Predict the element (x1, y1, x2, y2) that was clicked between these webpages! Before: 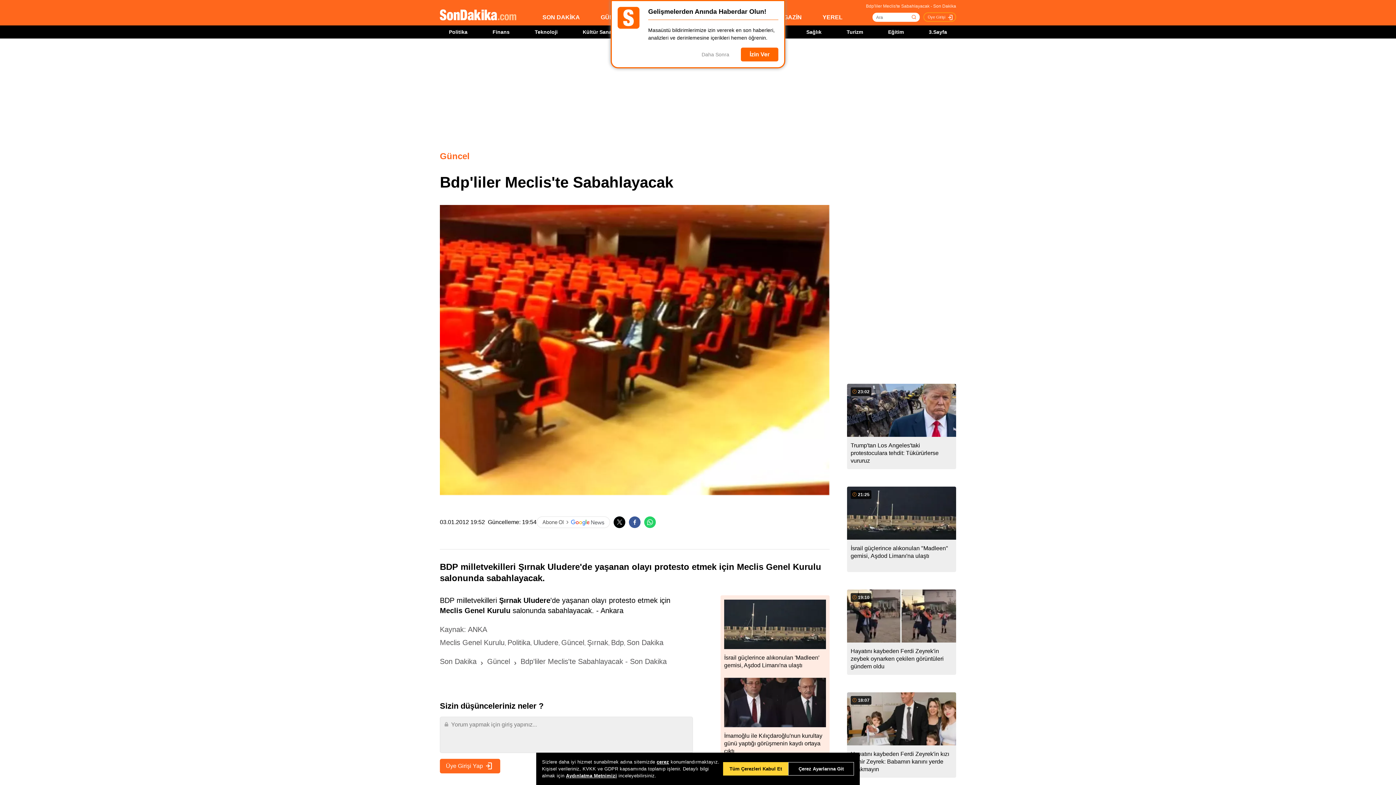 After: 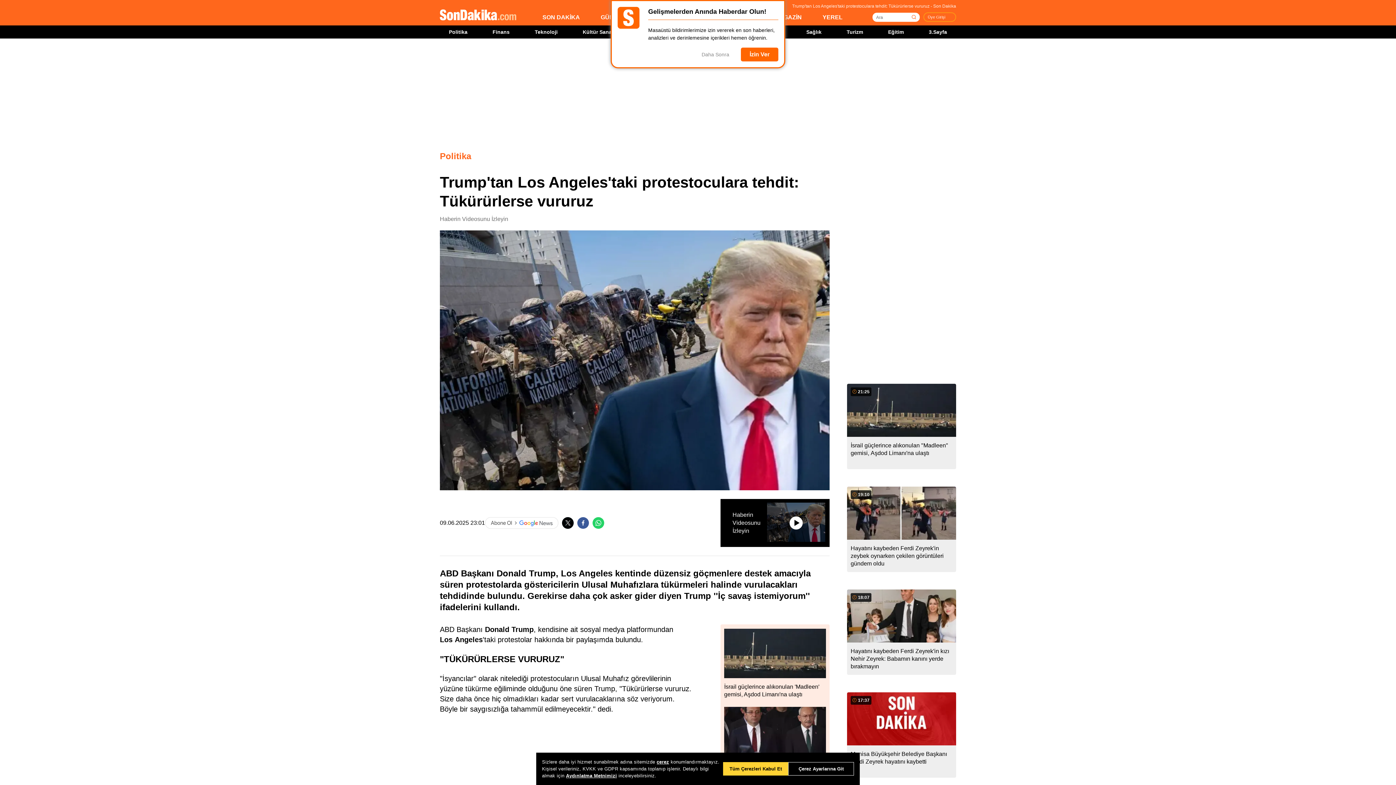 Action: label: 23:02
Trump'tan Los Angeles'taki protestoculara tehdit: Tükürürlerse vururuz bbox: (847, 384, 956, 464)